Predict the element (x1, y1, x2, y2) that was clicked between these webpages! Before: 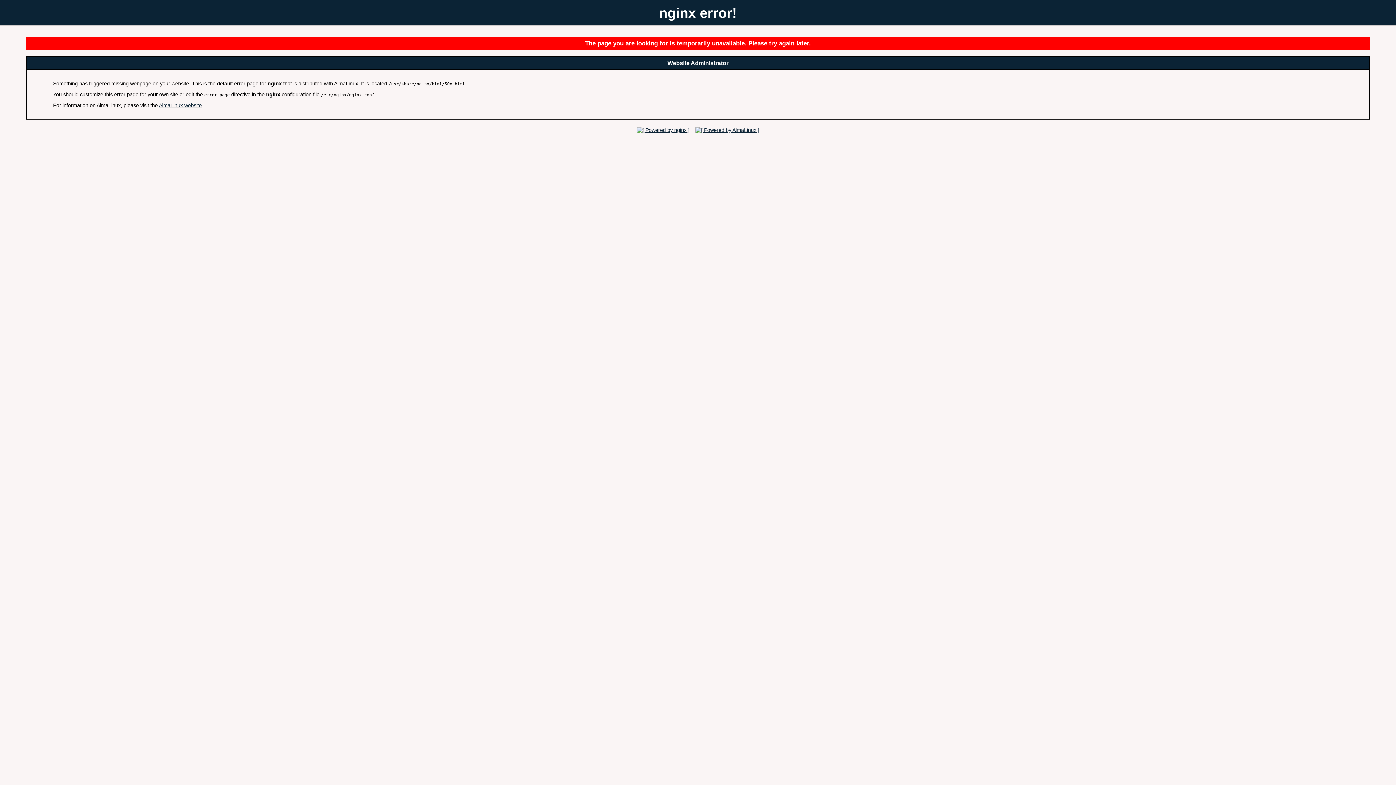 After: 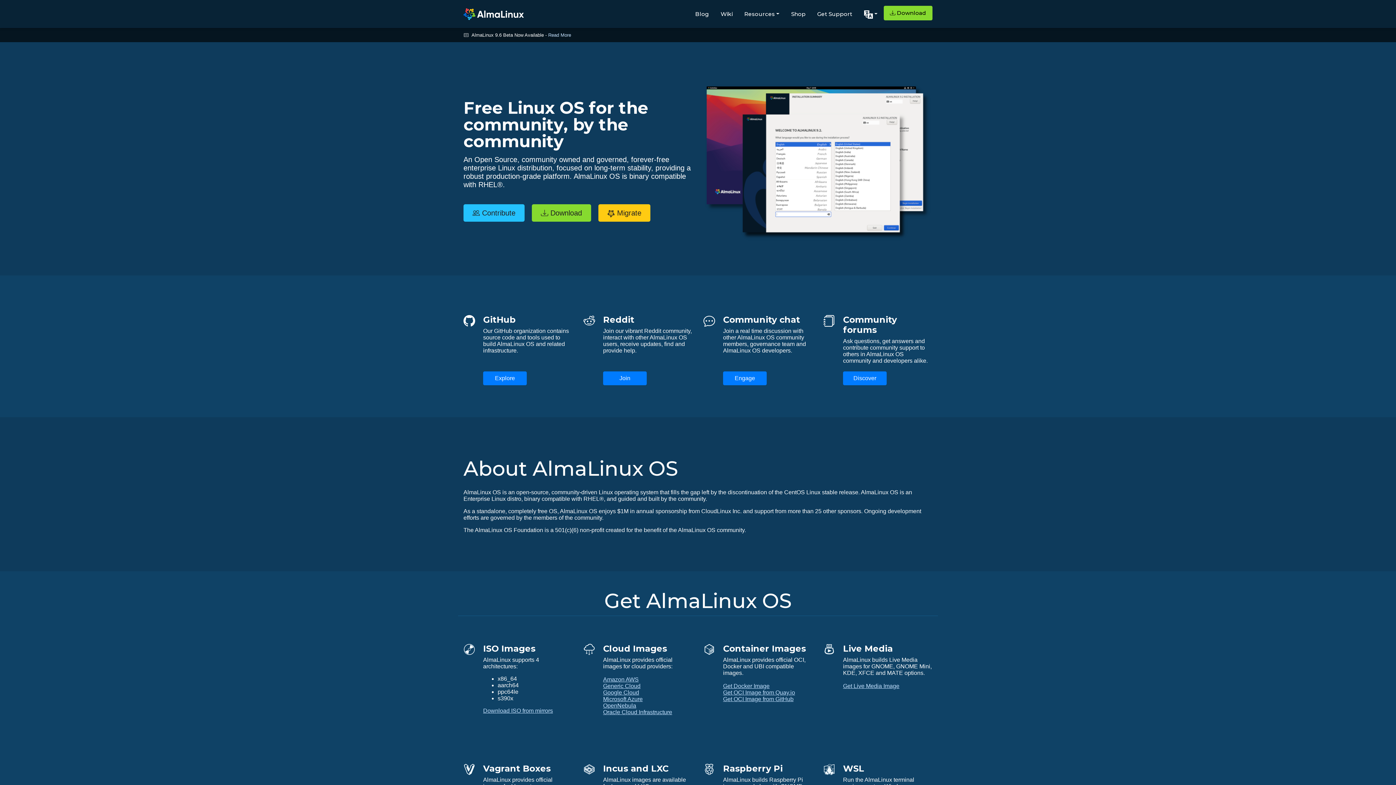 Action: bbox: (693, 127, 761, 132)